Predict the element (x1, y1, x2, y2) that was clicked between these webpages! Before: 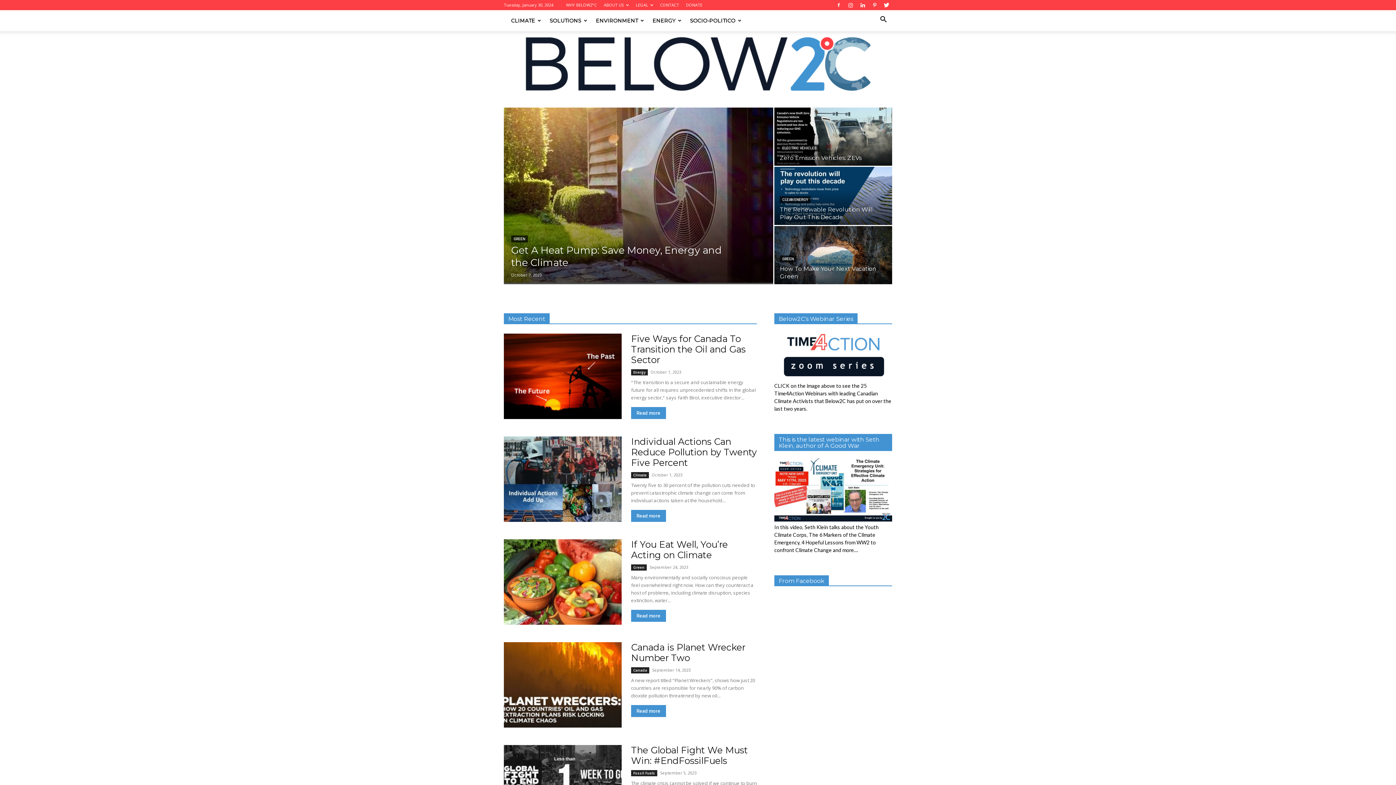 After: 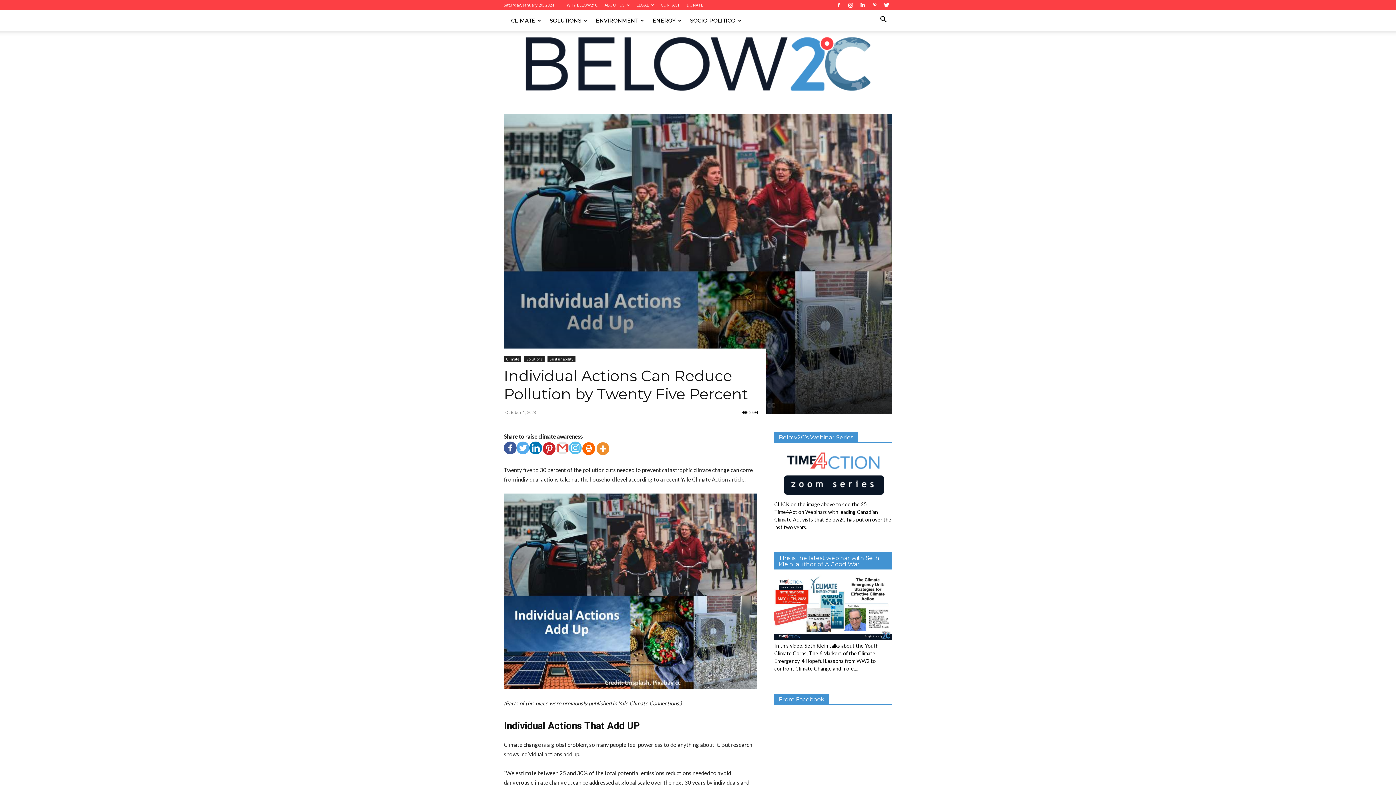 Action: label: Individual Actions Can Reduce Pollution by Twenty Five Percent bbox: (631, 436, 757, 468)